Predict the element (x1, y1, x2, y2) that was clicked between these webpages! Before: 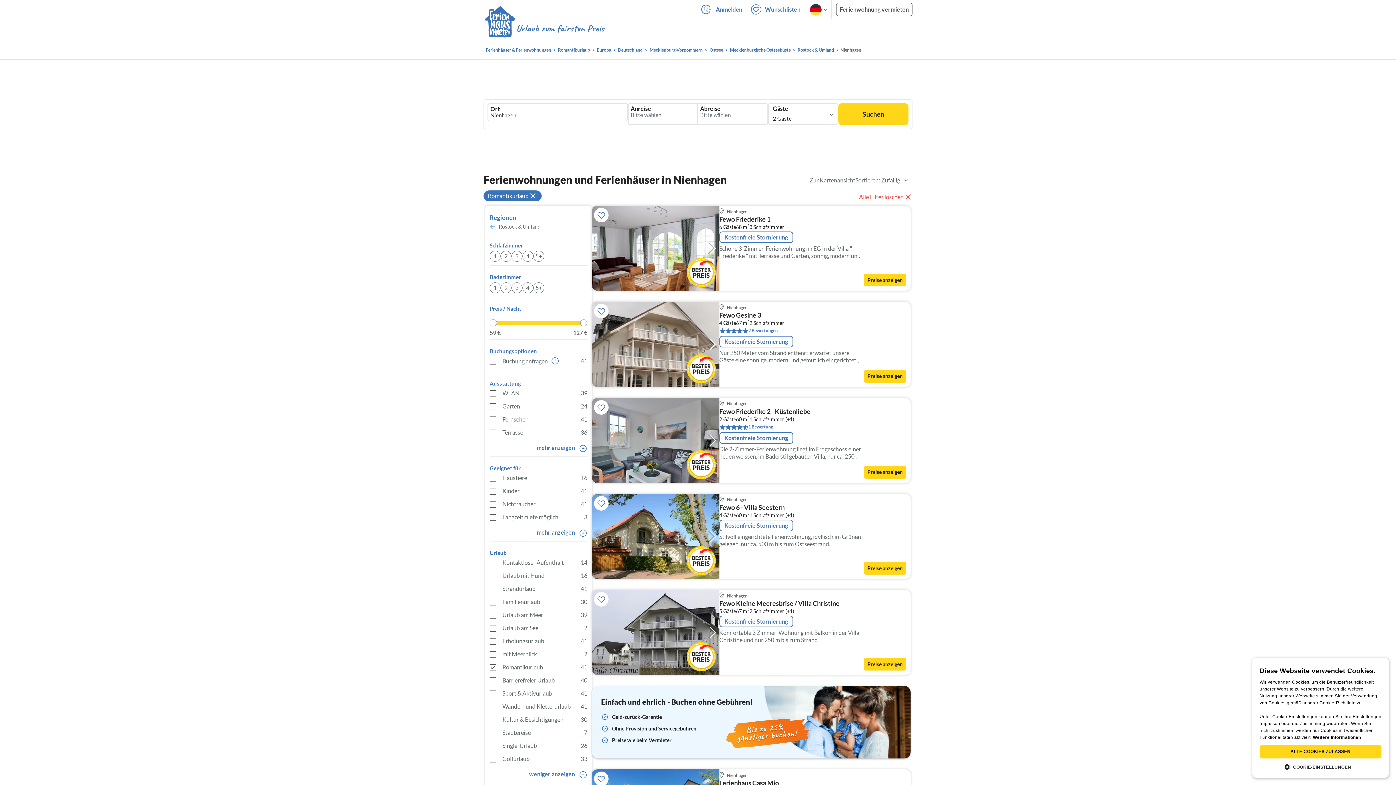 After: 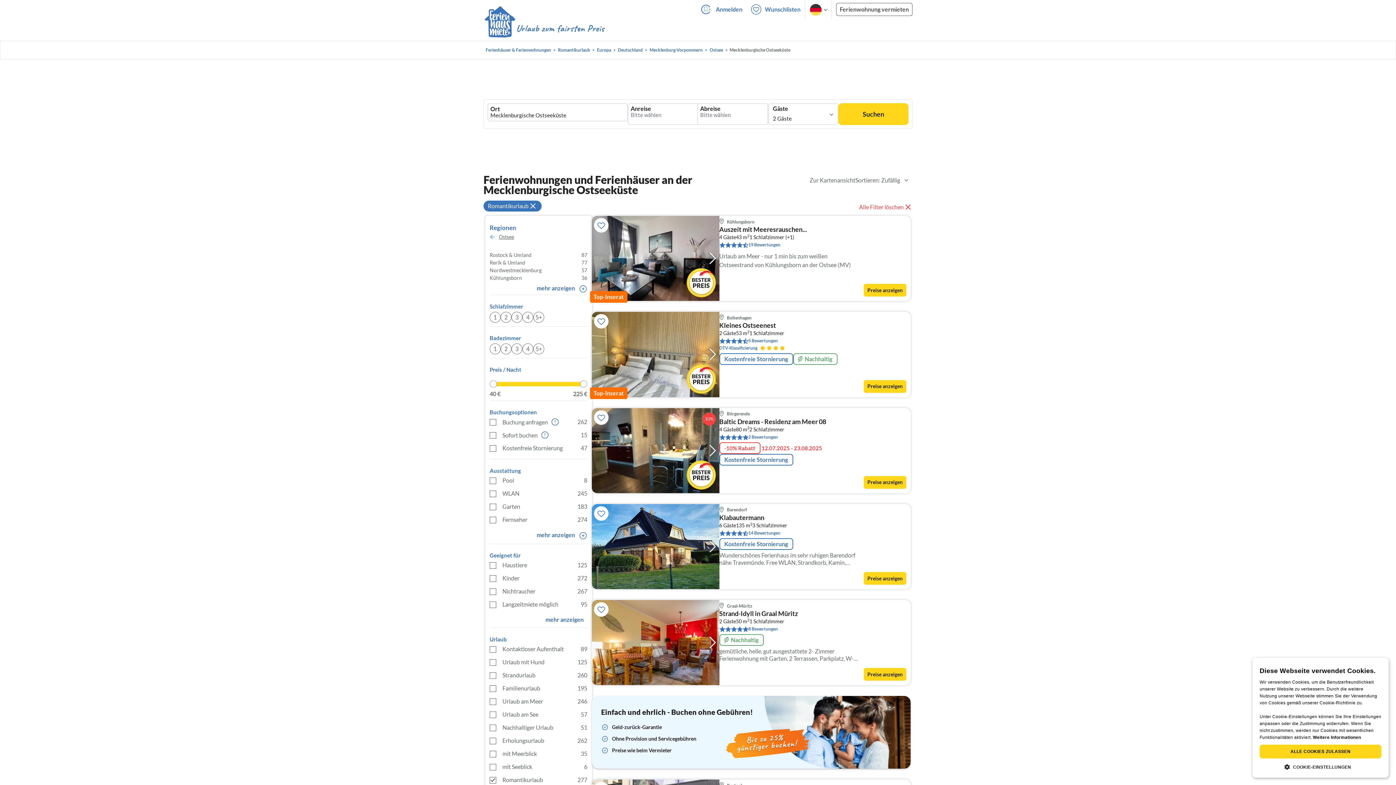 Action: label: Mecklenburgische Ostseeküste bbox: (728, 46, 793, 53)